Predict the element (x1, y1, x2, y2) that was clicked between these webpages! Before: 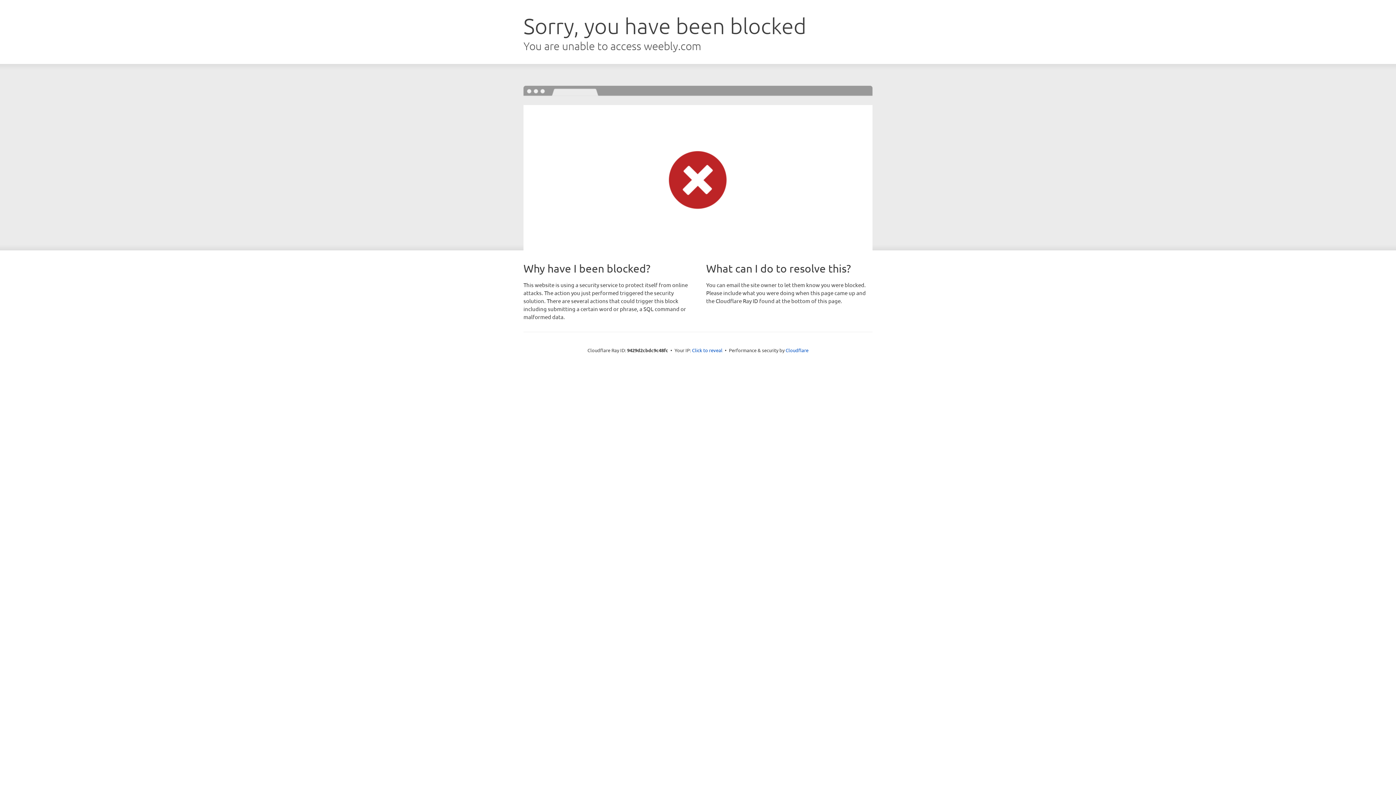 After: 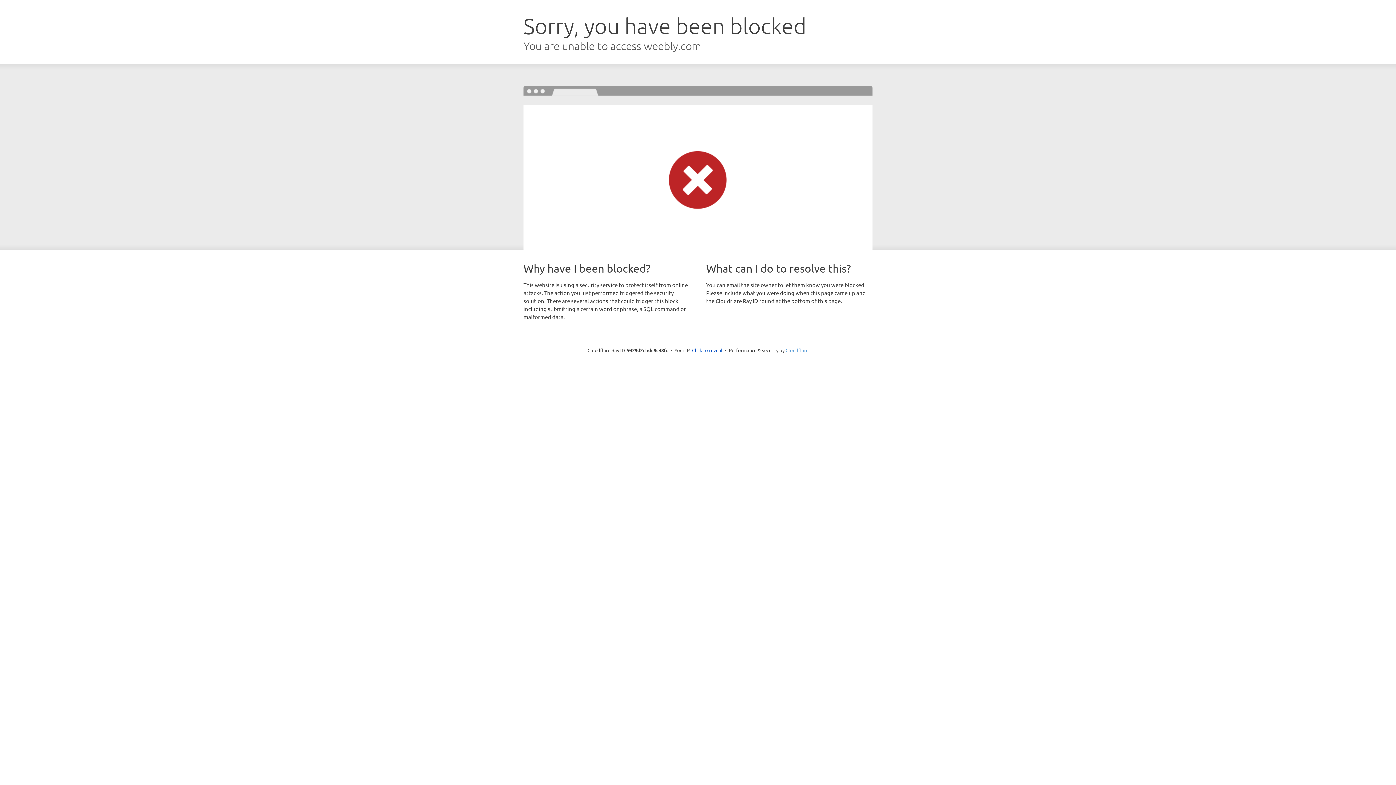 Action: bbox: (785, 347, 808, 353) label: Cloudflare